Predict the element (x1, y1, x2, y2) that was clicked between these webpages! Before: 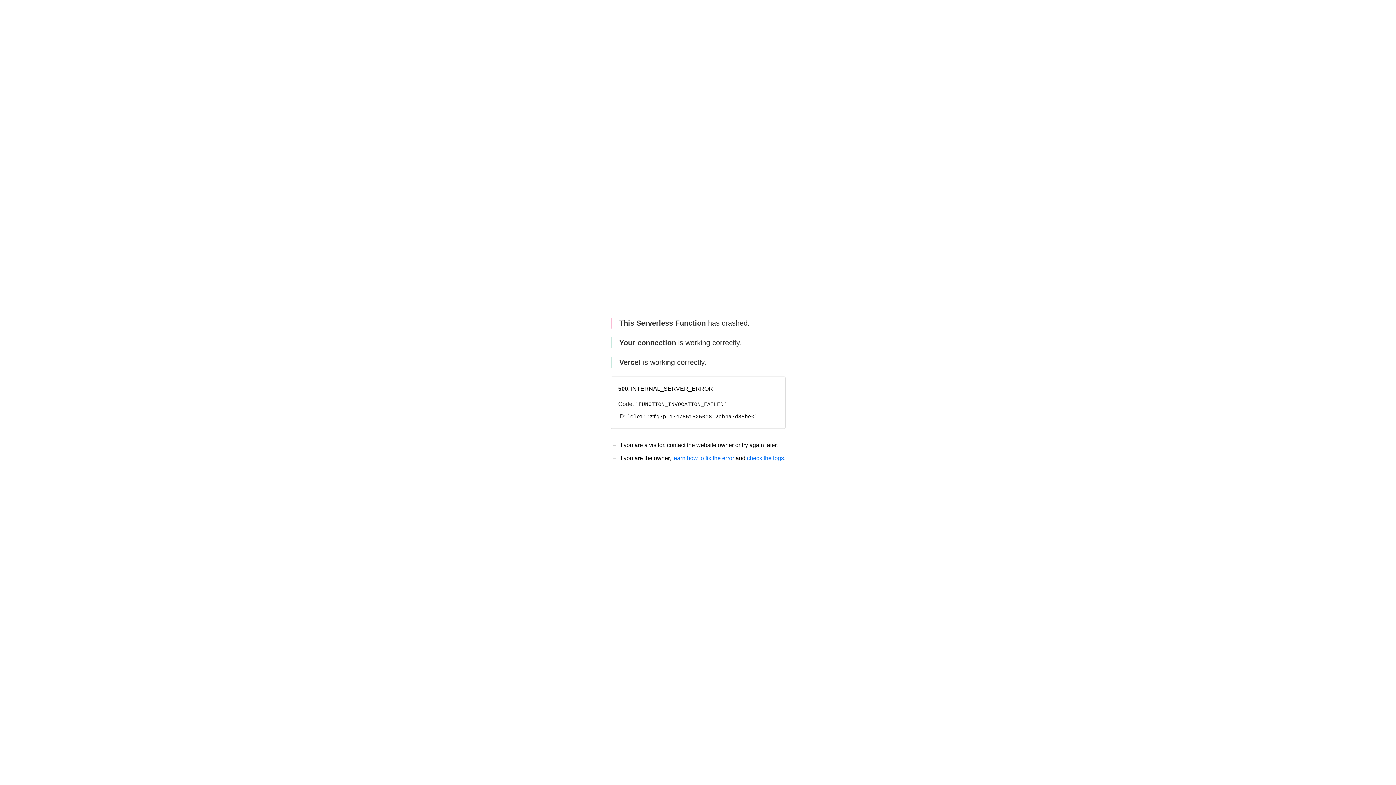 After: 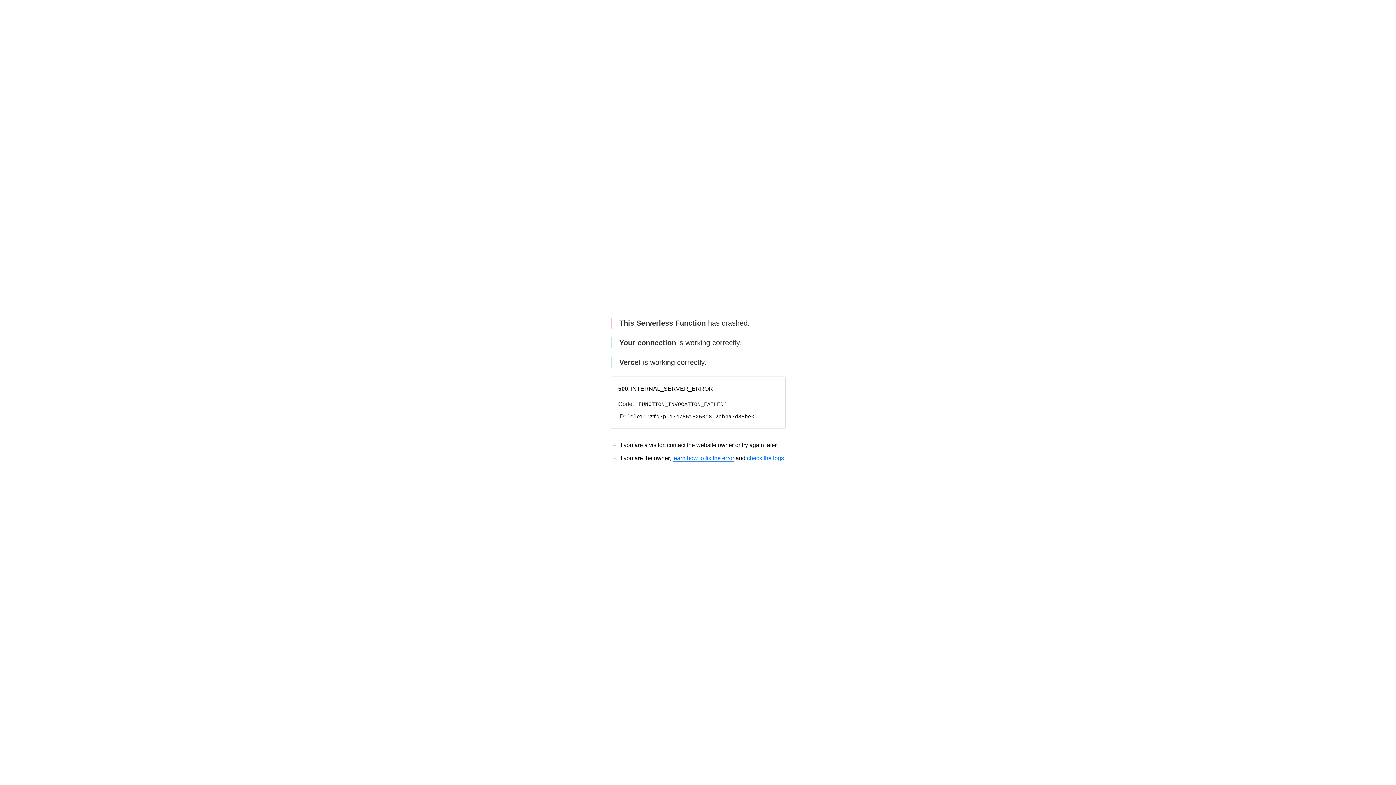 Action: bbox: (672, 455, 734, 461) label: learn how to fix the error